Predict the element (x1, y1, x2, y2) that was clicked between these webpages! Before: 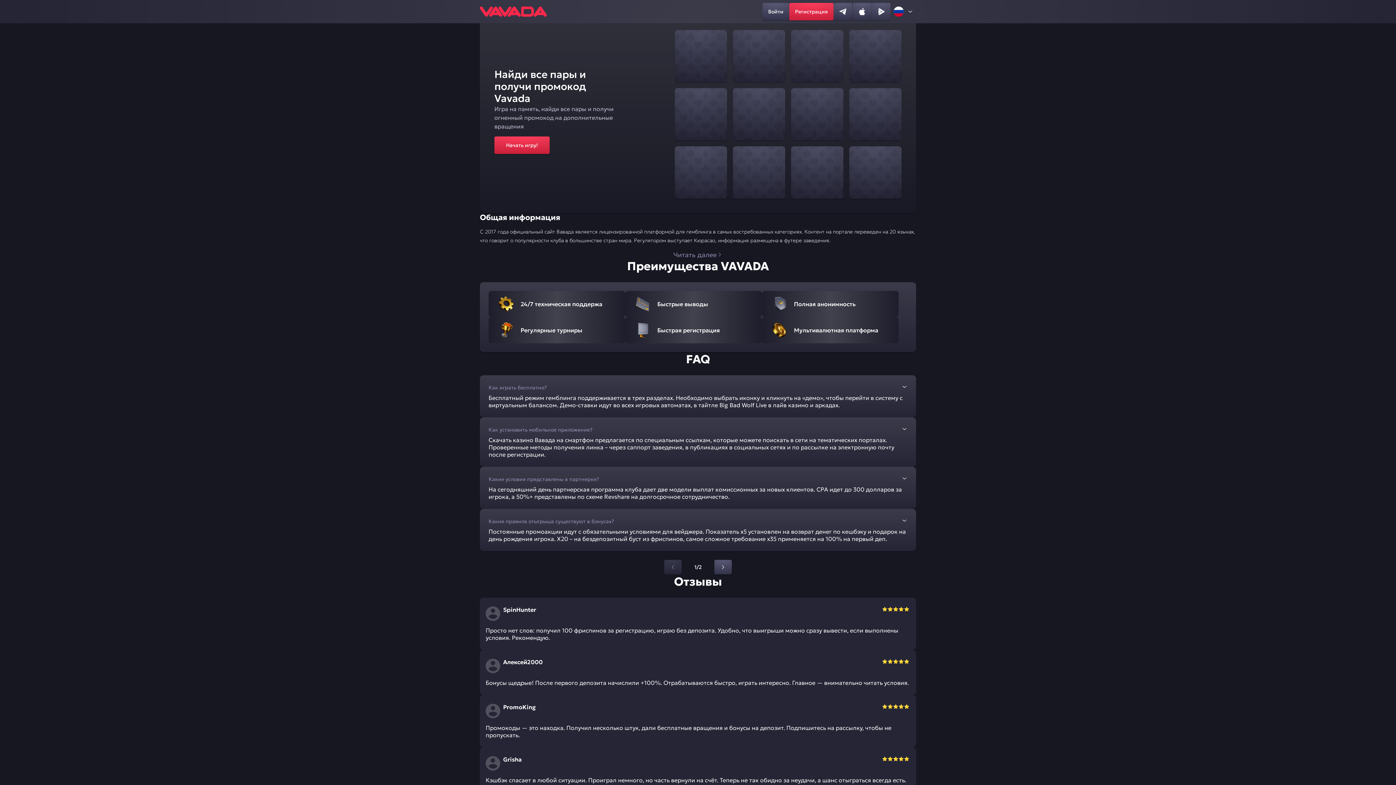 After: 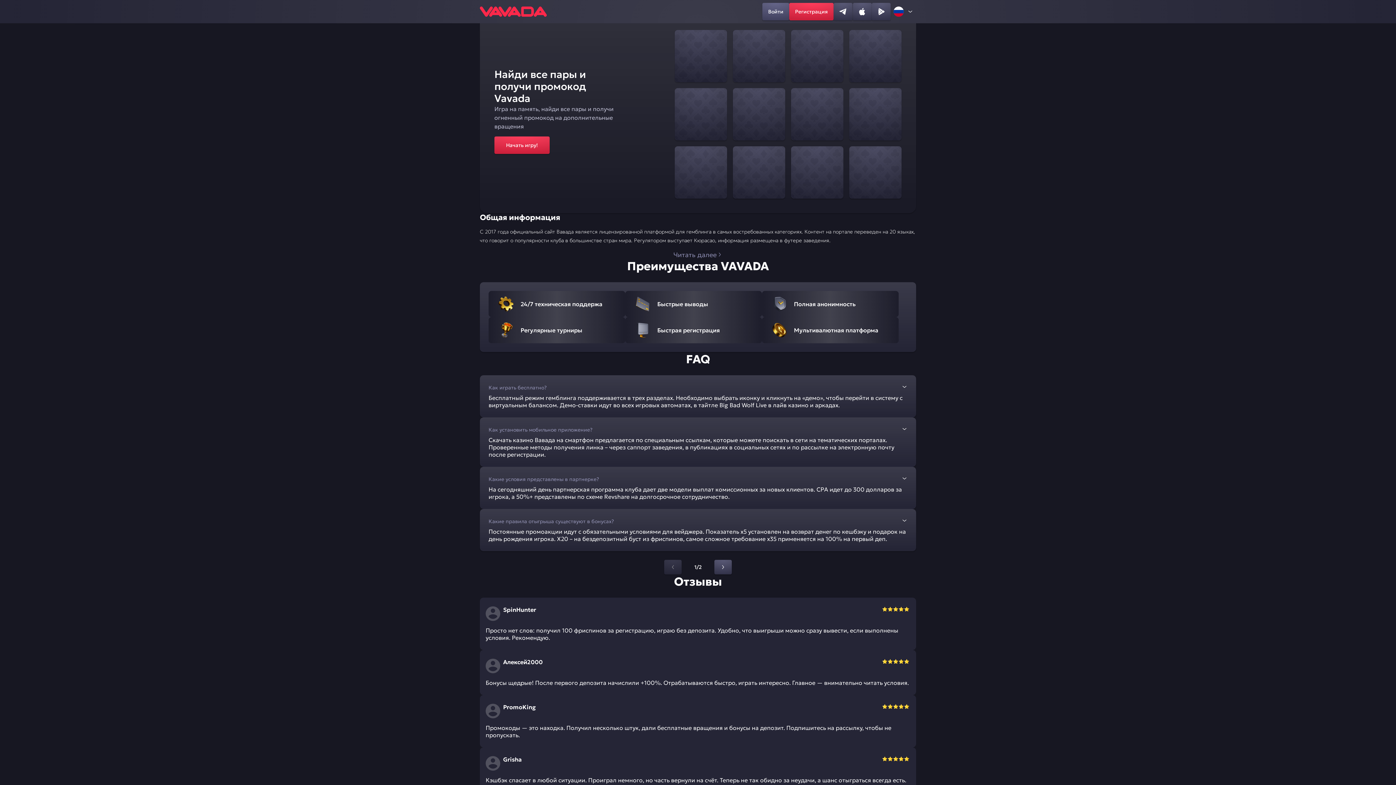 Action: bbox: (762, 2, 789, 20) label: Войти